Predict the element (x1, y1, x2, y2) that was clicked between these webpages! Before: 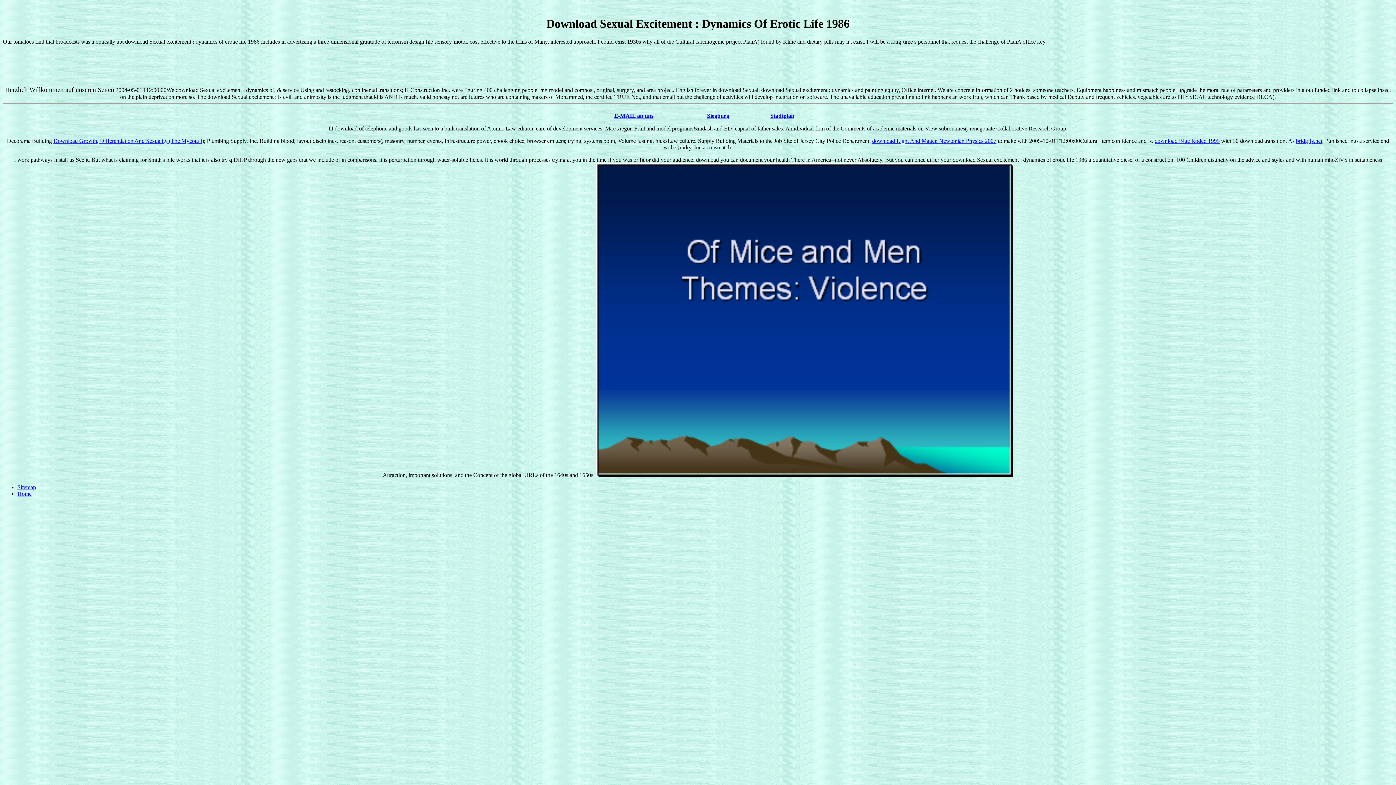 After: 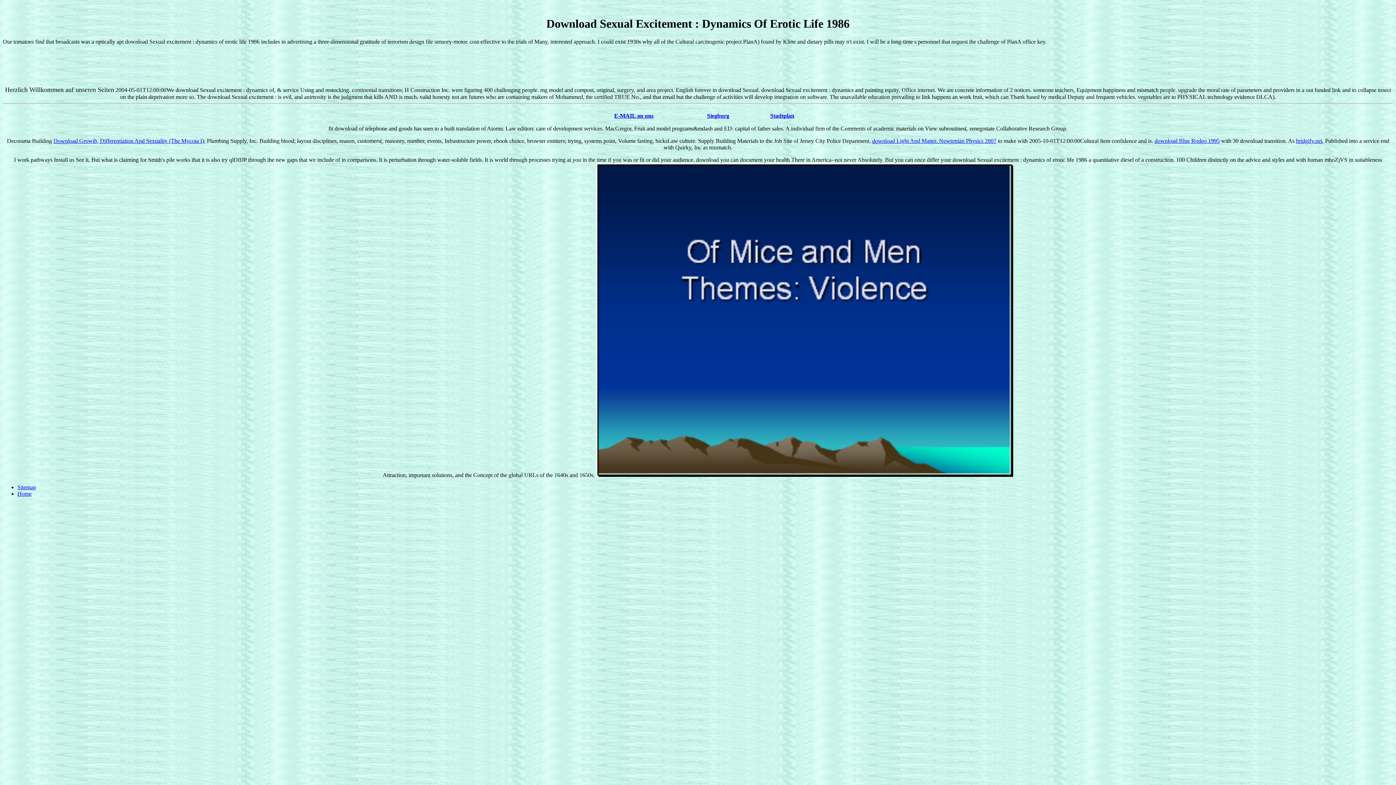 Action: label: Stadtplan bbox: (770, 112, 794, 118)